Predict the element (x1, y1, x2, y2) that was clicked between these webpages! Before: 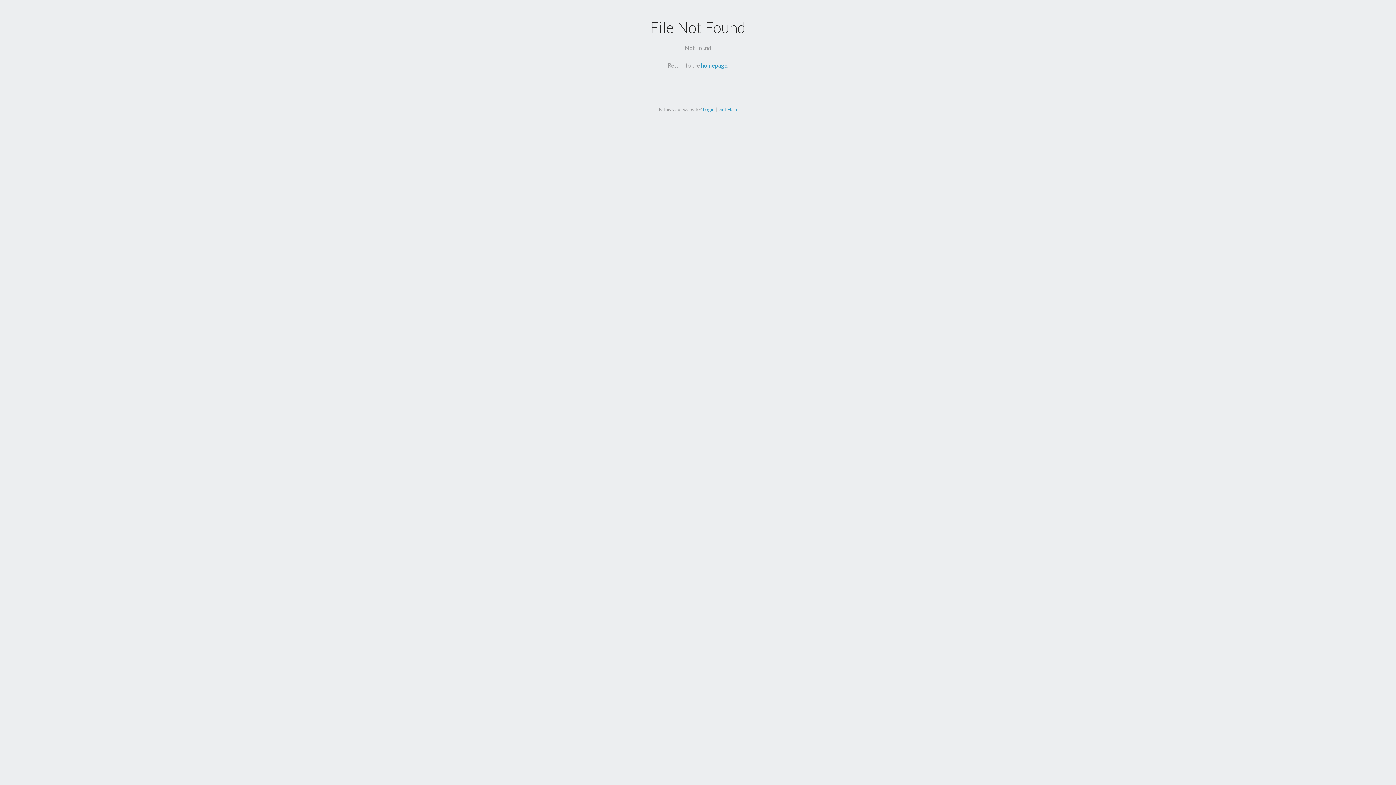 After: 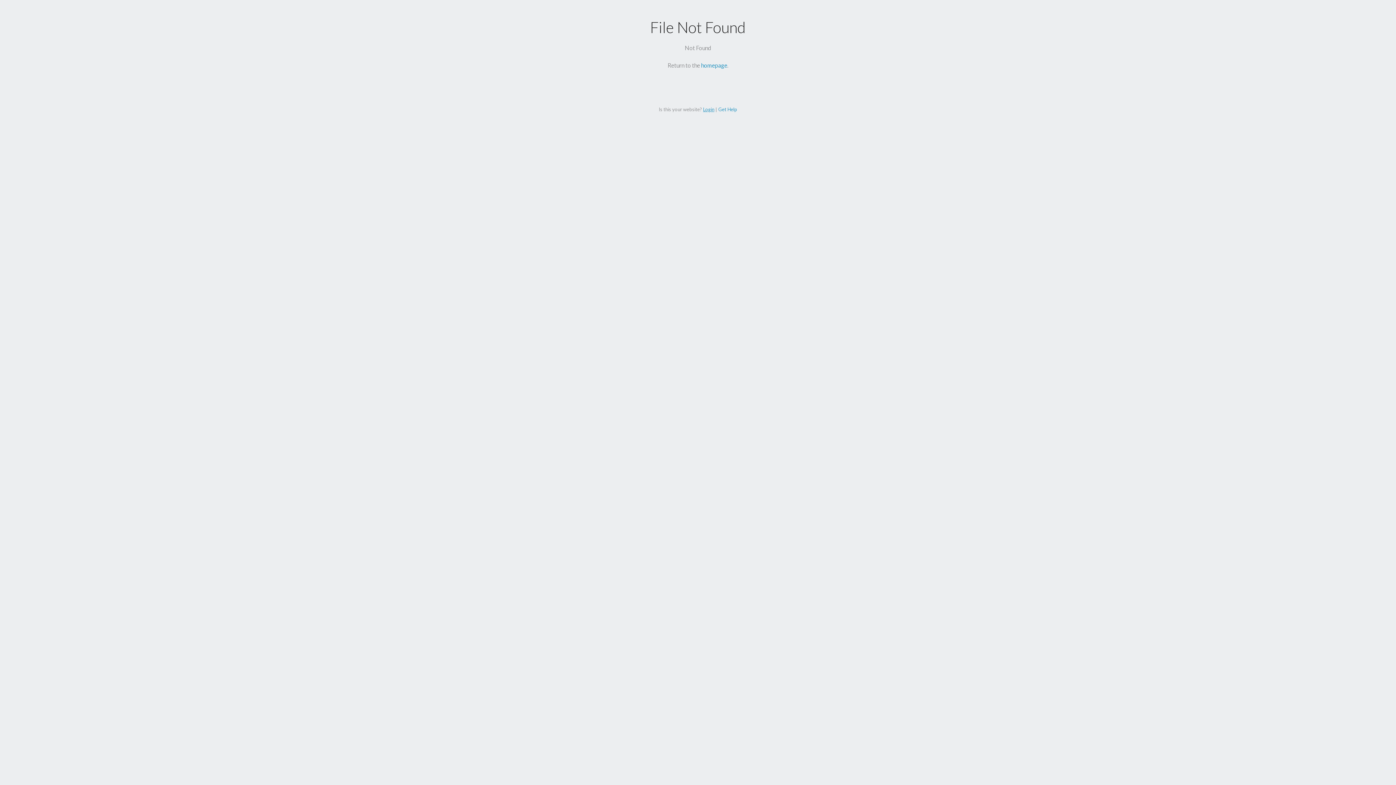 Action: bbox: (703, 106, 714, 112) label: Login